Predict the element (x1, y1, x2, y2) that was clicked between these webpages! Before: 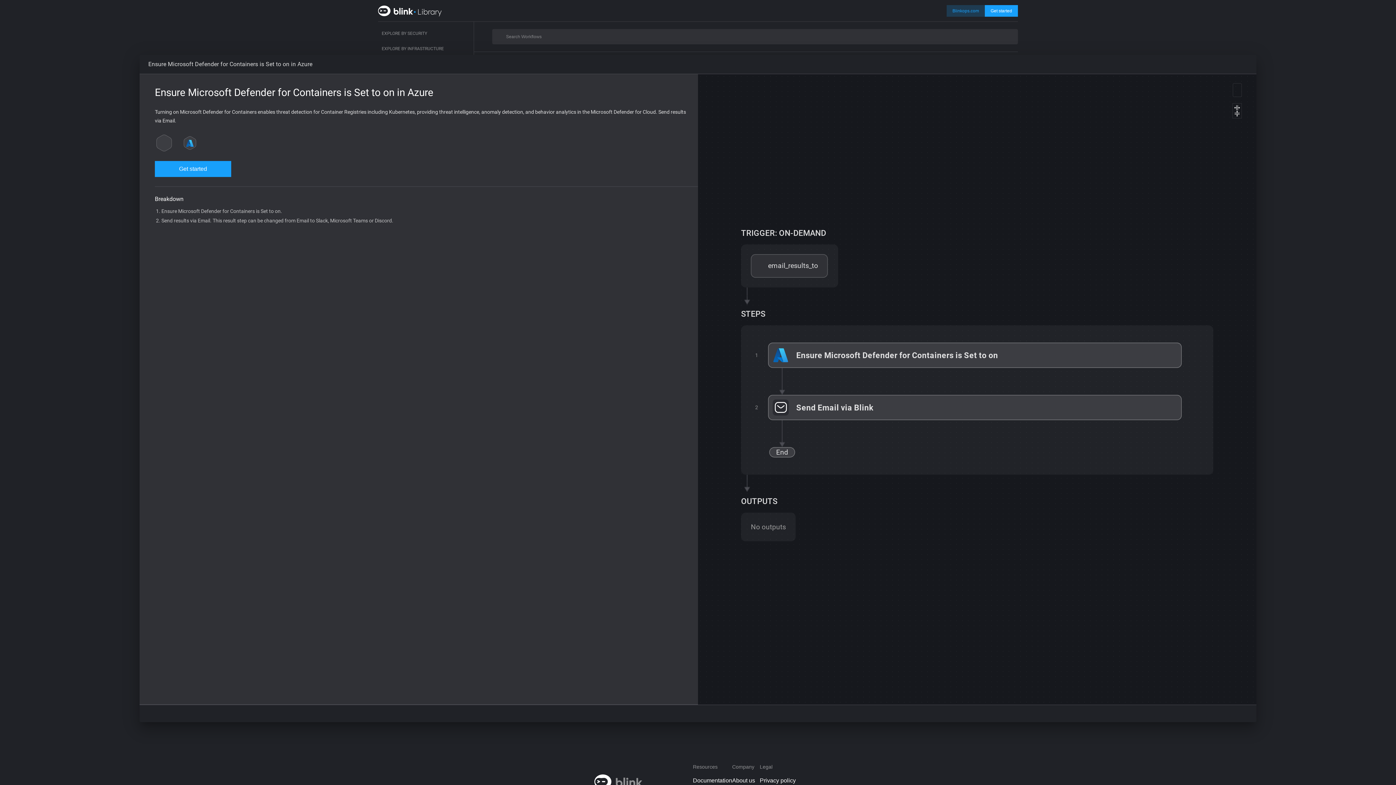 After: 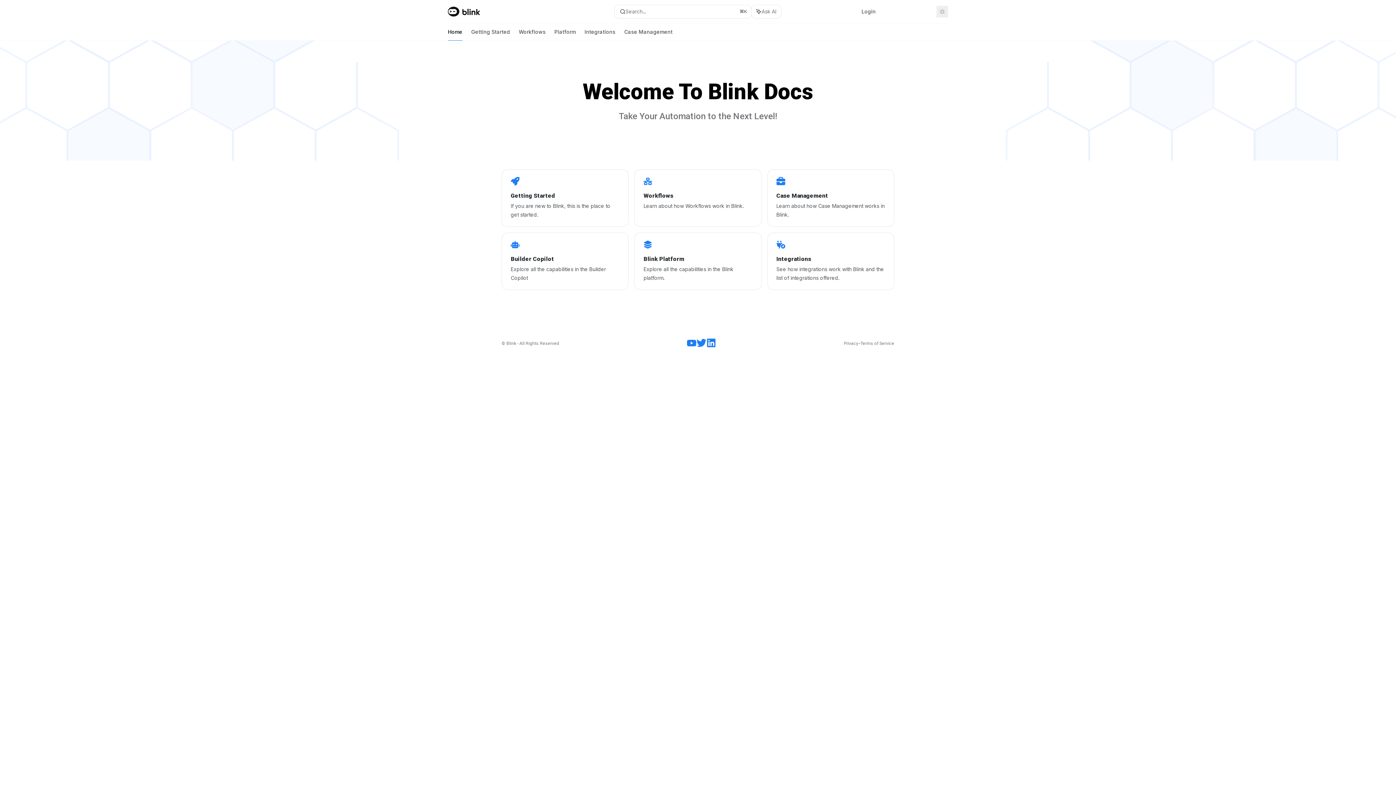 Action: label: Documentation bbox: (693, 773, 732, 788)